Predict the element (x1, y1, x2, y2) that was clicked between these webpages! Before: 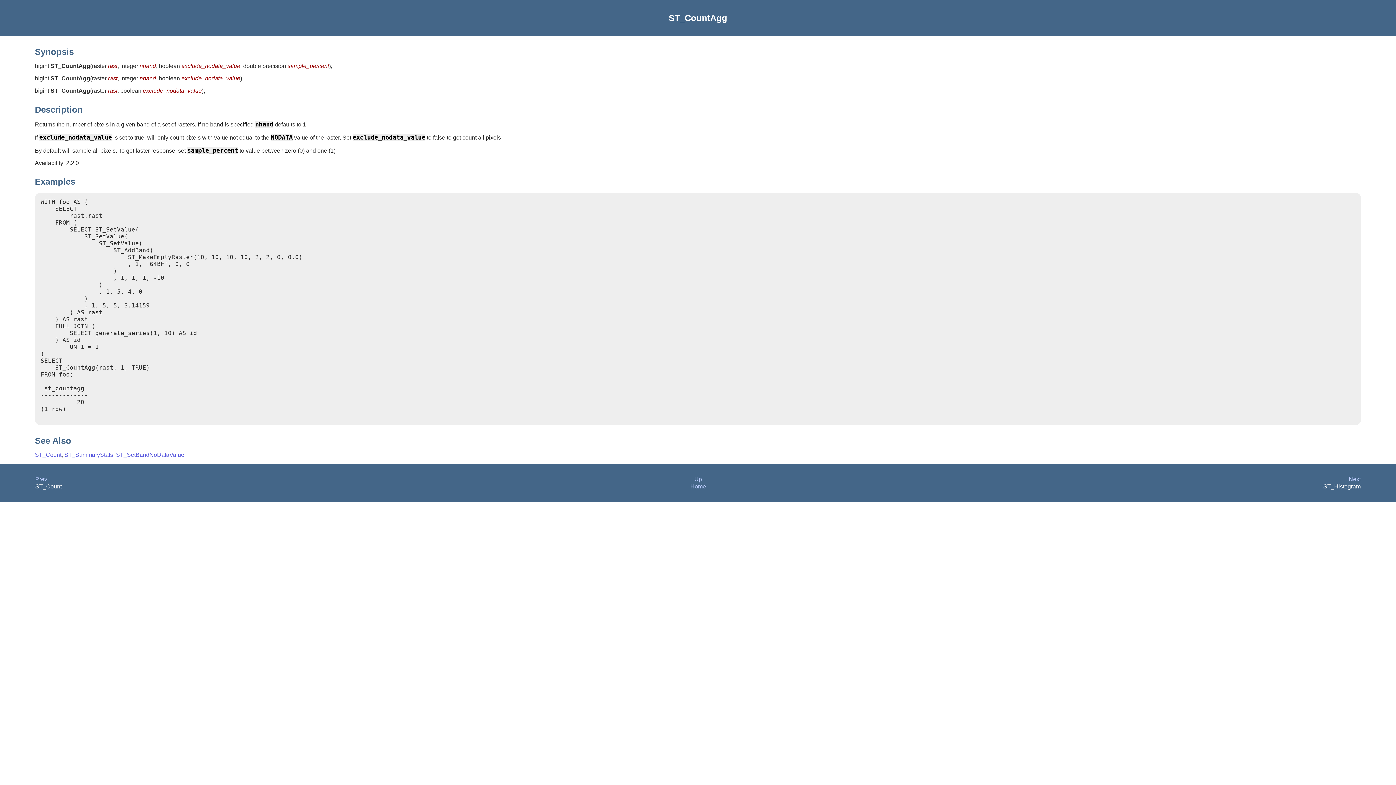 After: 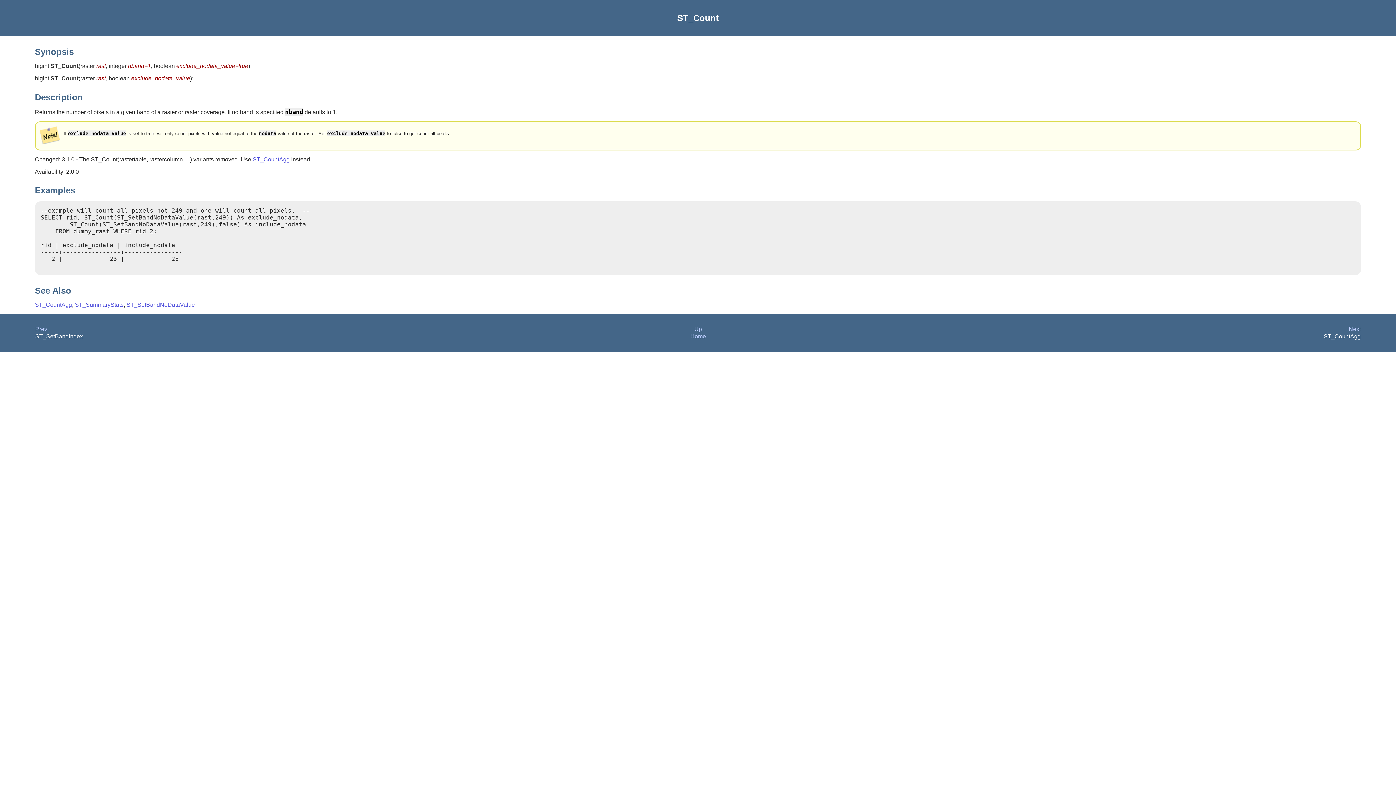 Action: label: Prev bbox: (35, 476, 47, 482)